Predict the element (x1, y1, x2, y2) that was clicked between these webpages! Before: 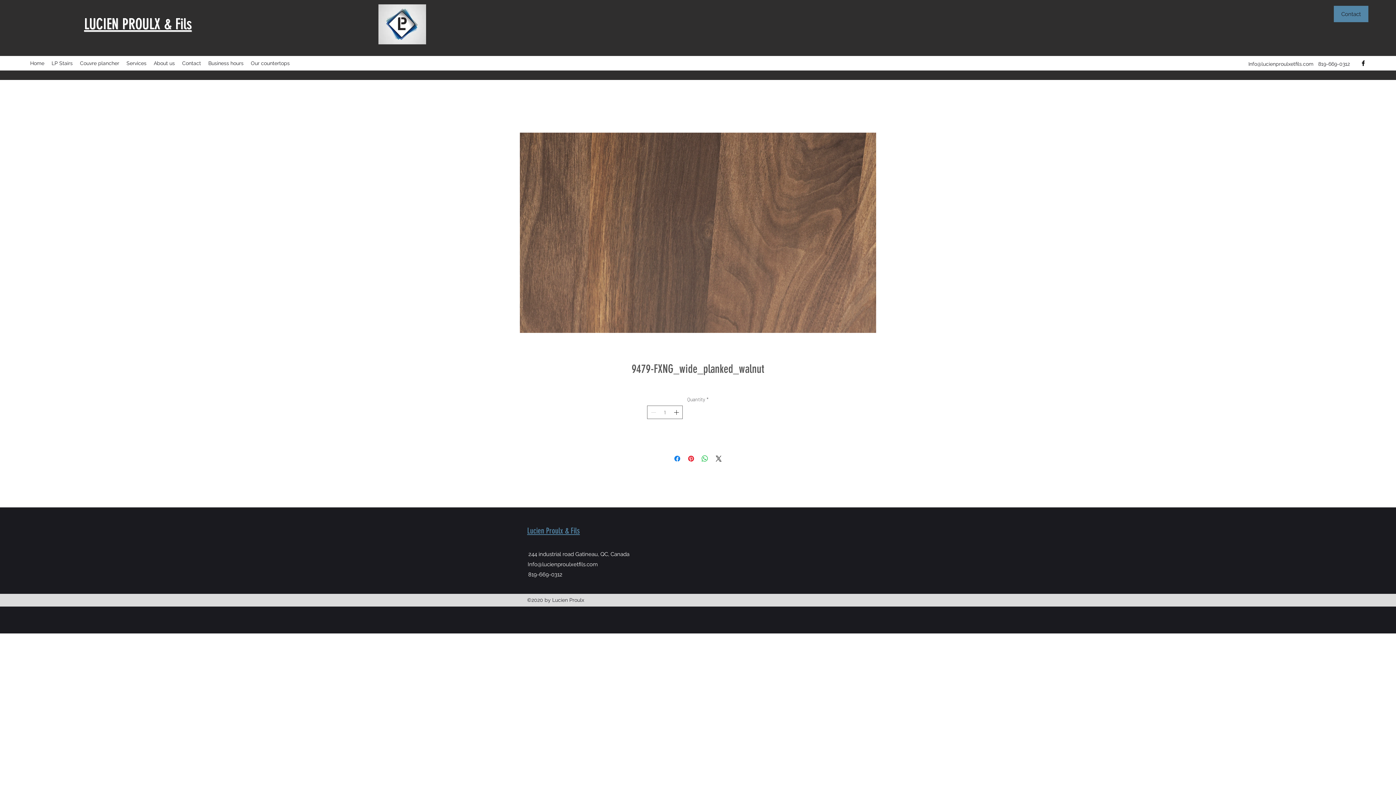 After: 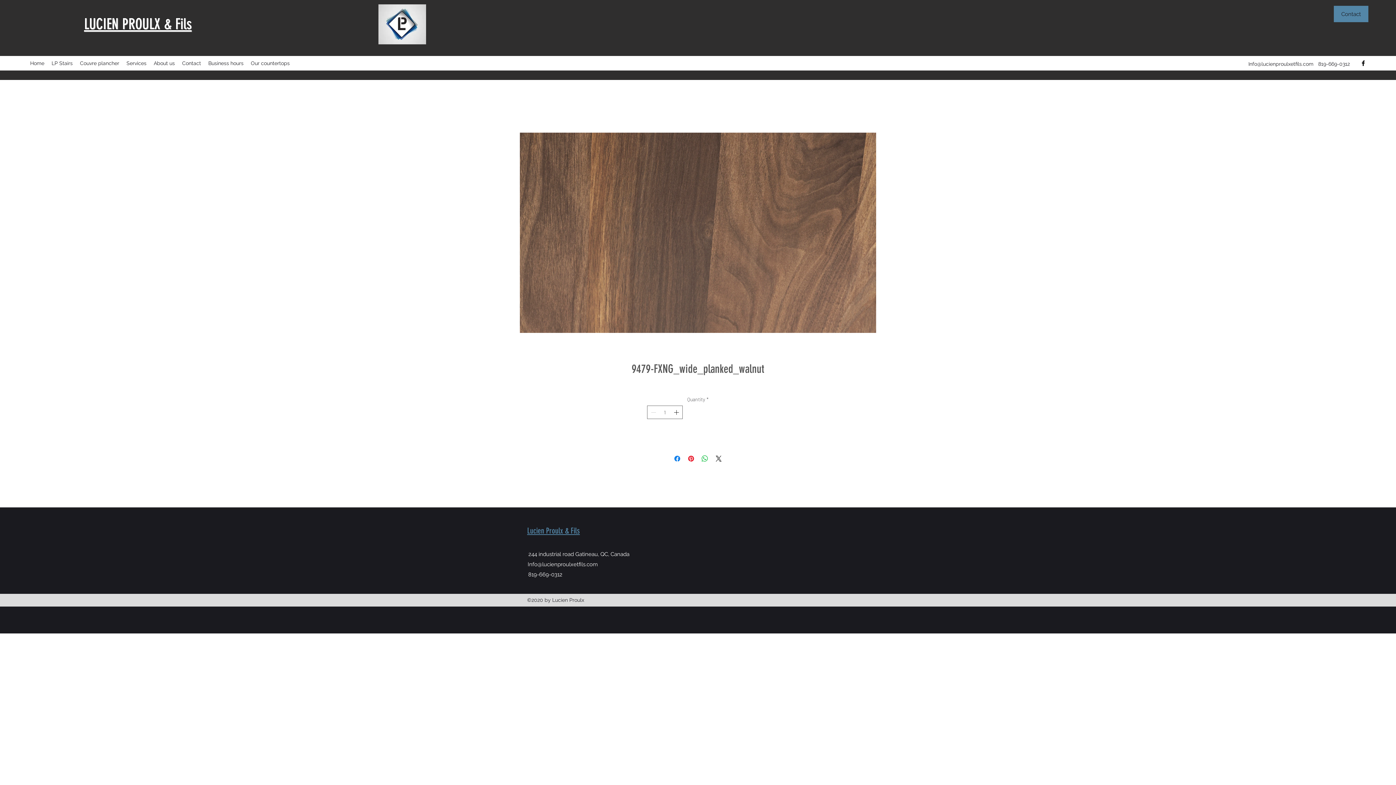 Action: bbox: (527, 561, 598, 568) label: Info@lucienproulxetfils.com